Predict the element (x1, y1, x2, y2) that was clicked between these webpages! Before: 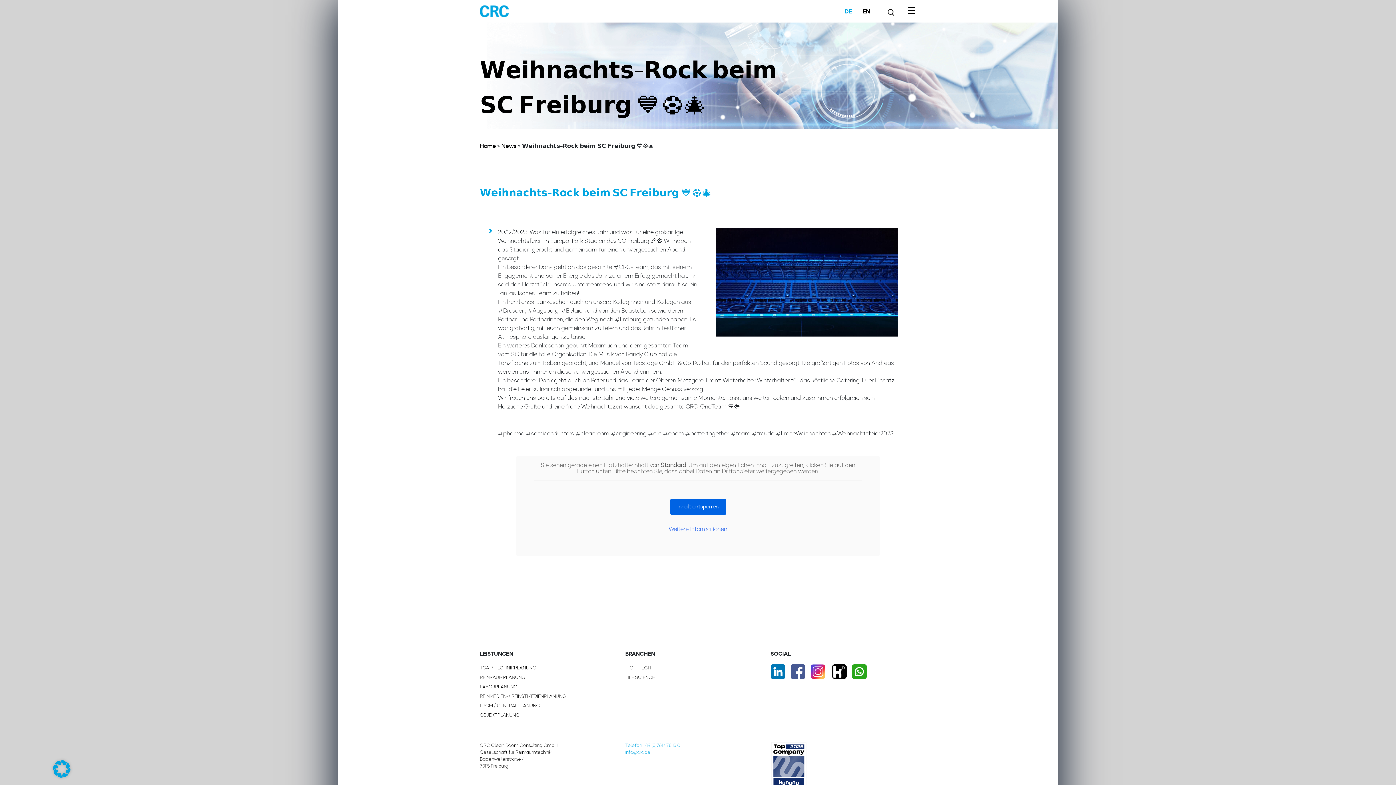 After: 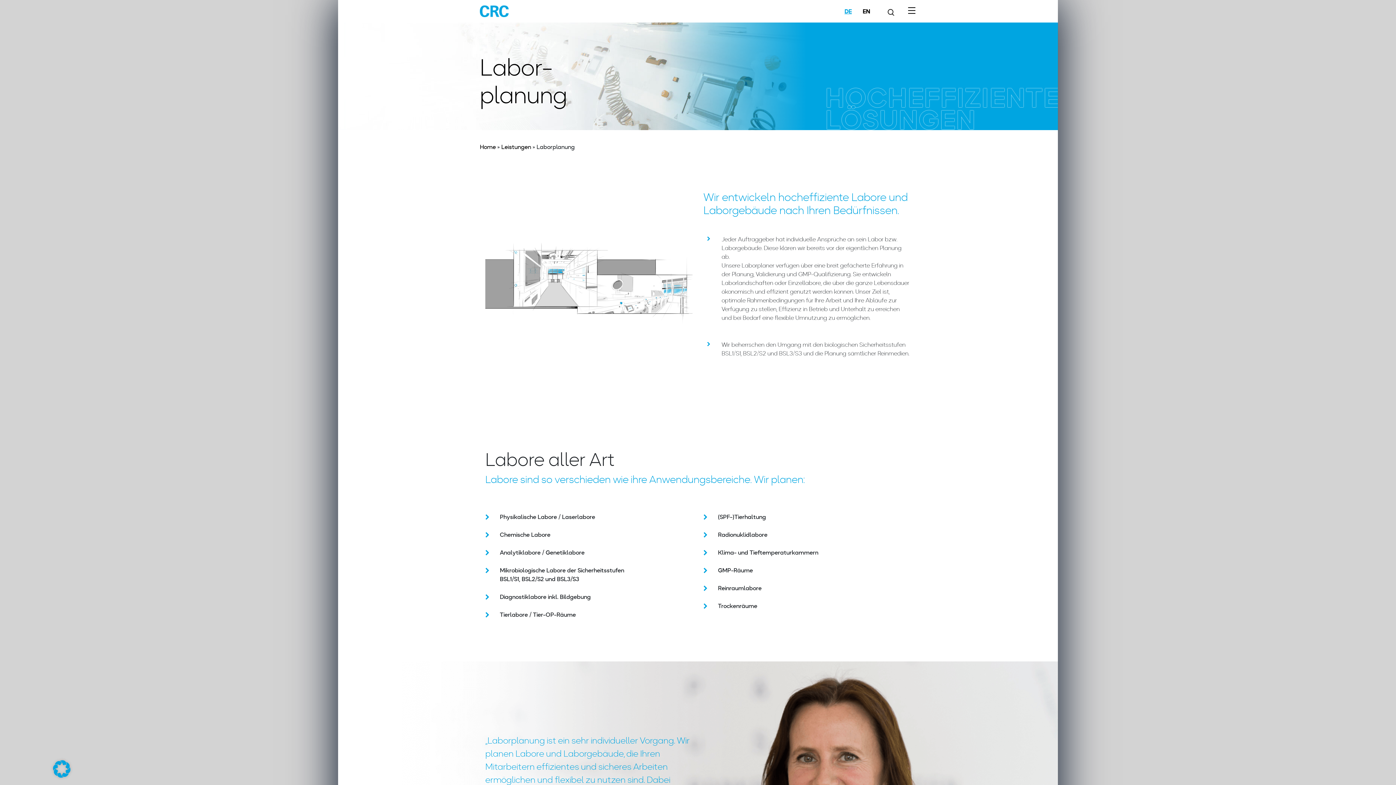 Action: bbox: (480, 683, 625, 690) label: LABORPLANUNG